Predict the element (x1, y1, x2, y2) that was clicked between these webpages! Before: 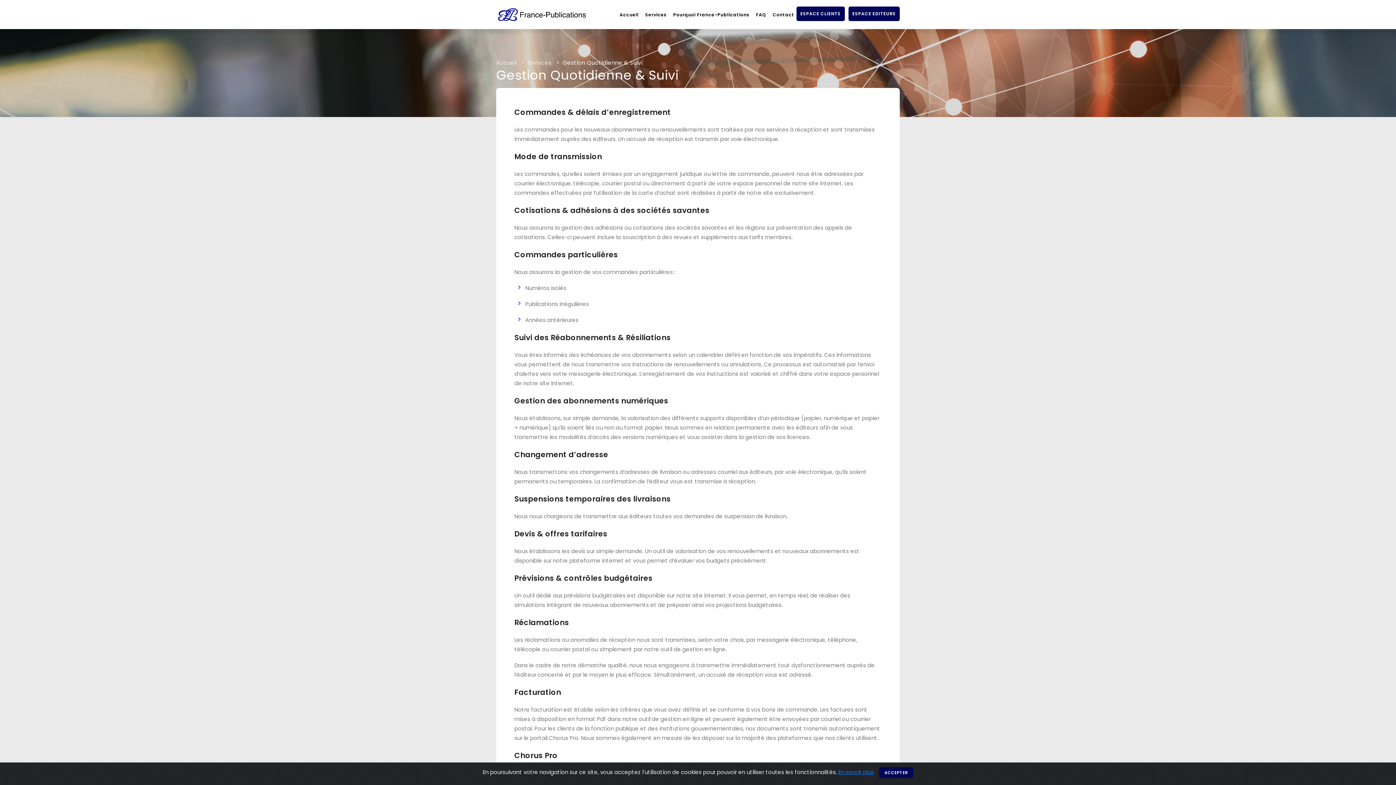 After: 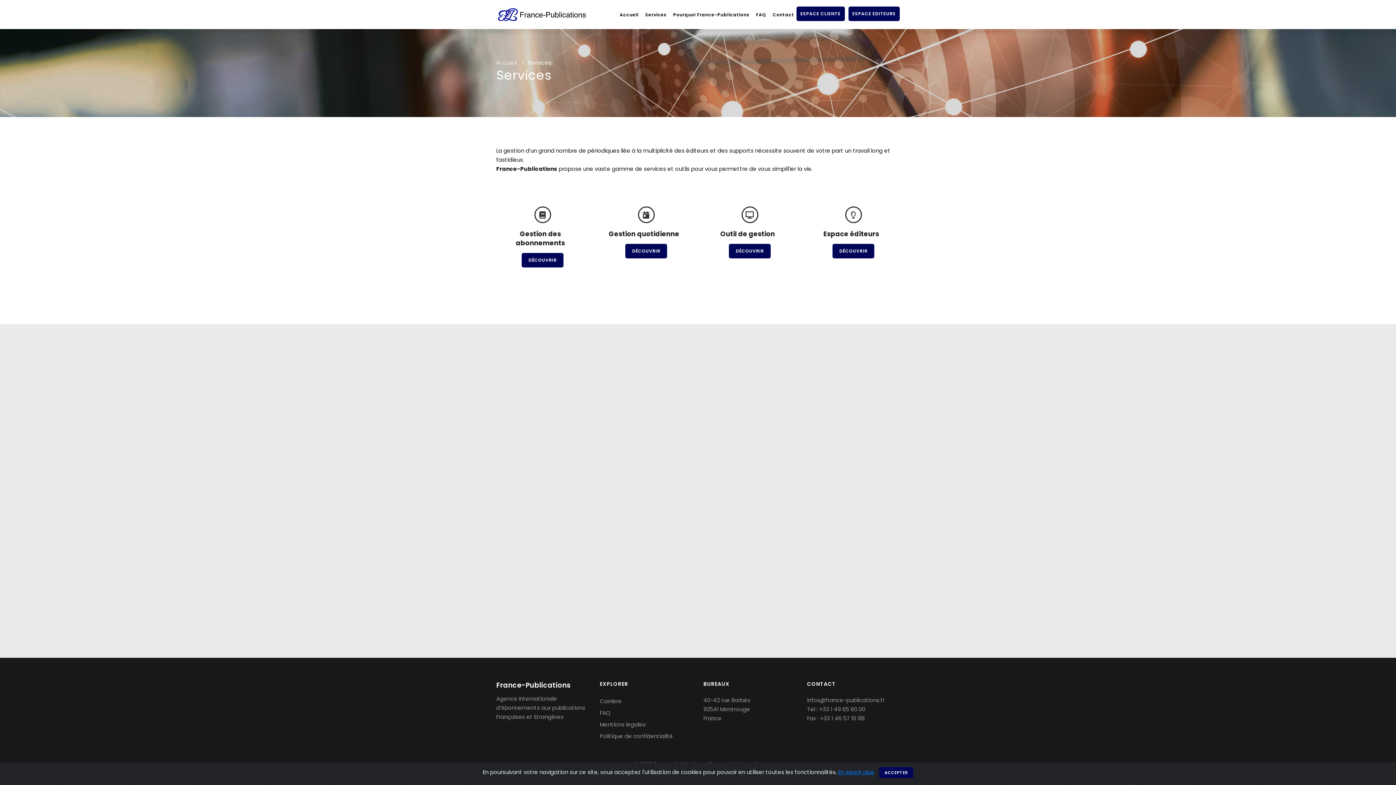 Action: label: Services bbox: (643, 9, 668, 20)